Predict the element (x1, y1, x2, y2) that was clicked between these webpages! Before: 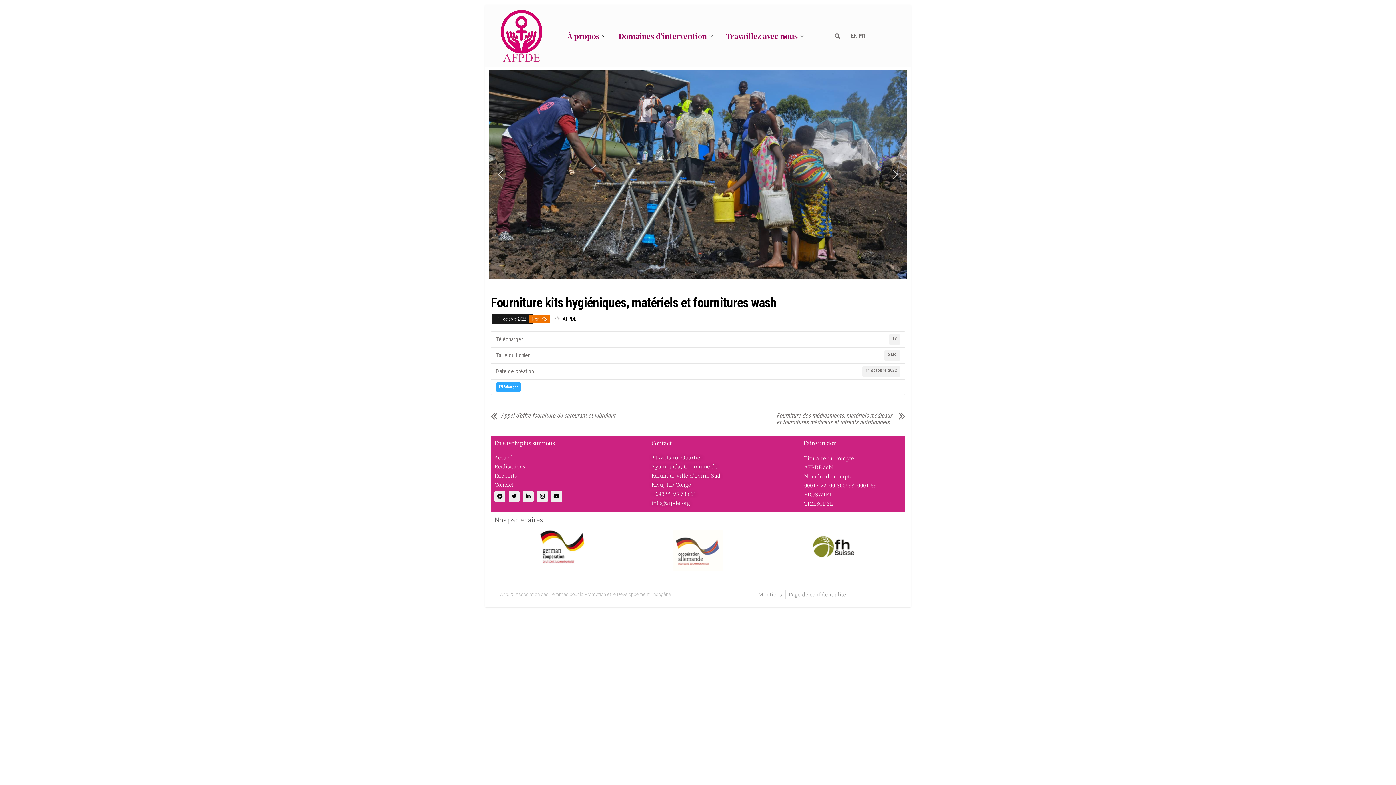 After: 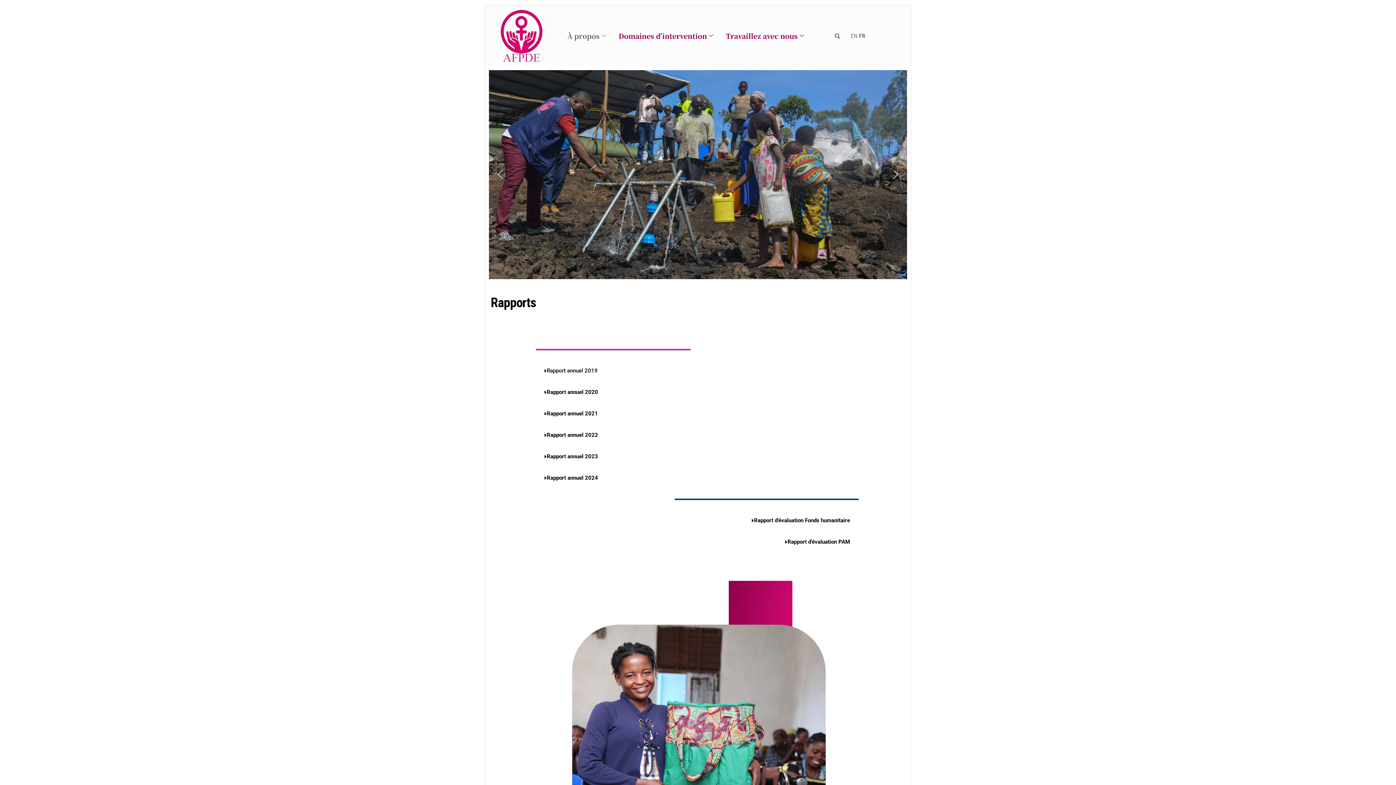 Action: label: Rapports bbox: (494, 471, 608, 480)